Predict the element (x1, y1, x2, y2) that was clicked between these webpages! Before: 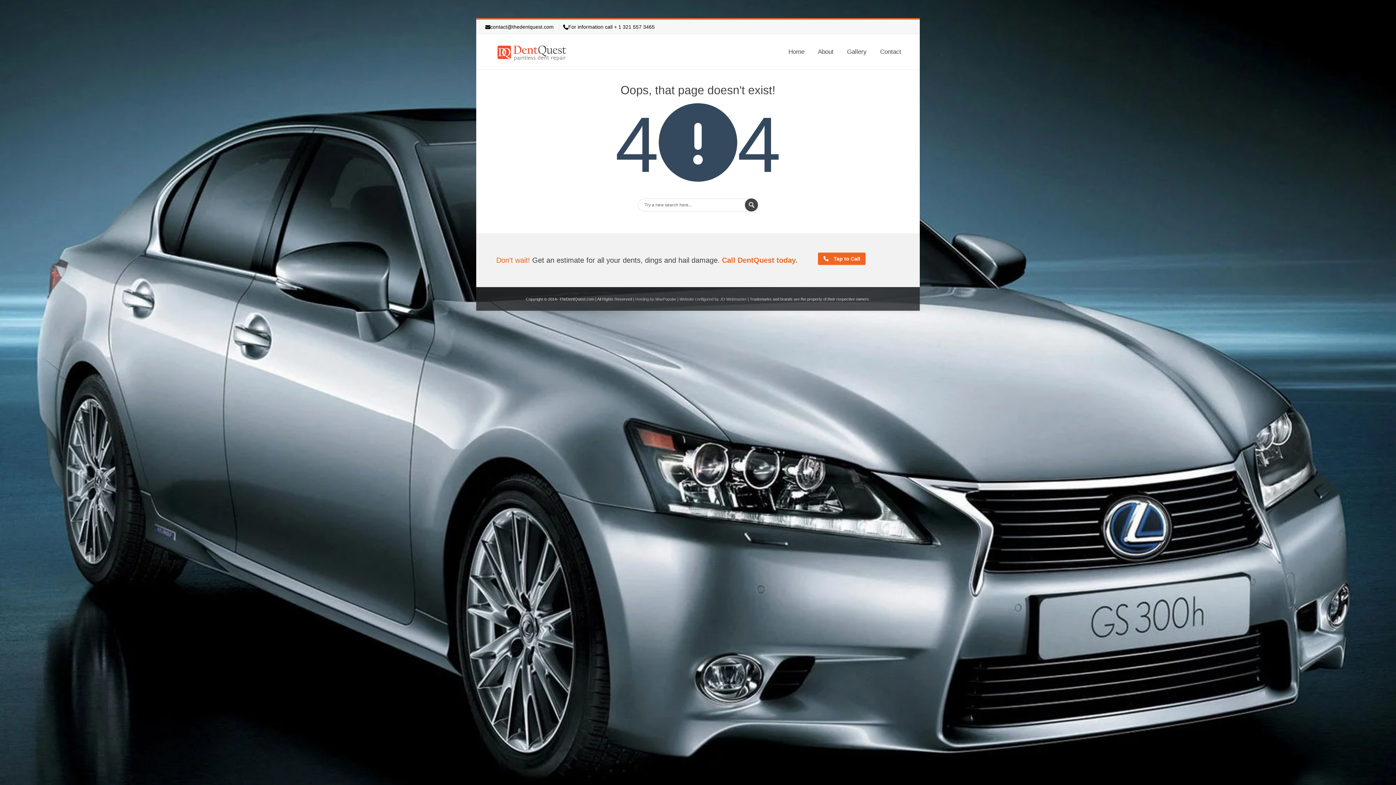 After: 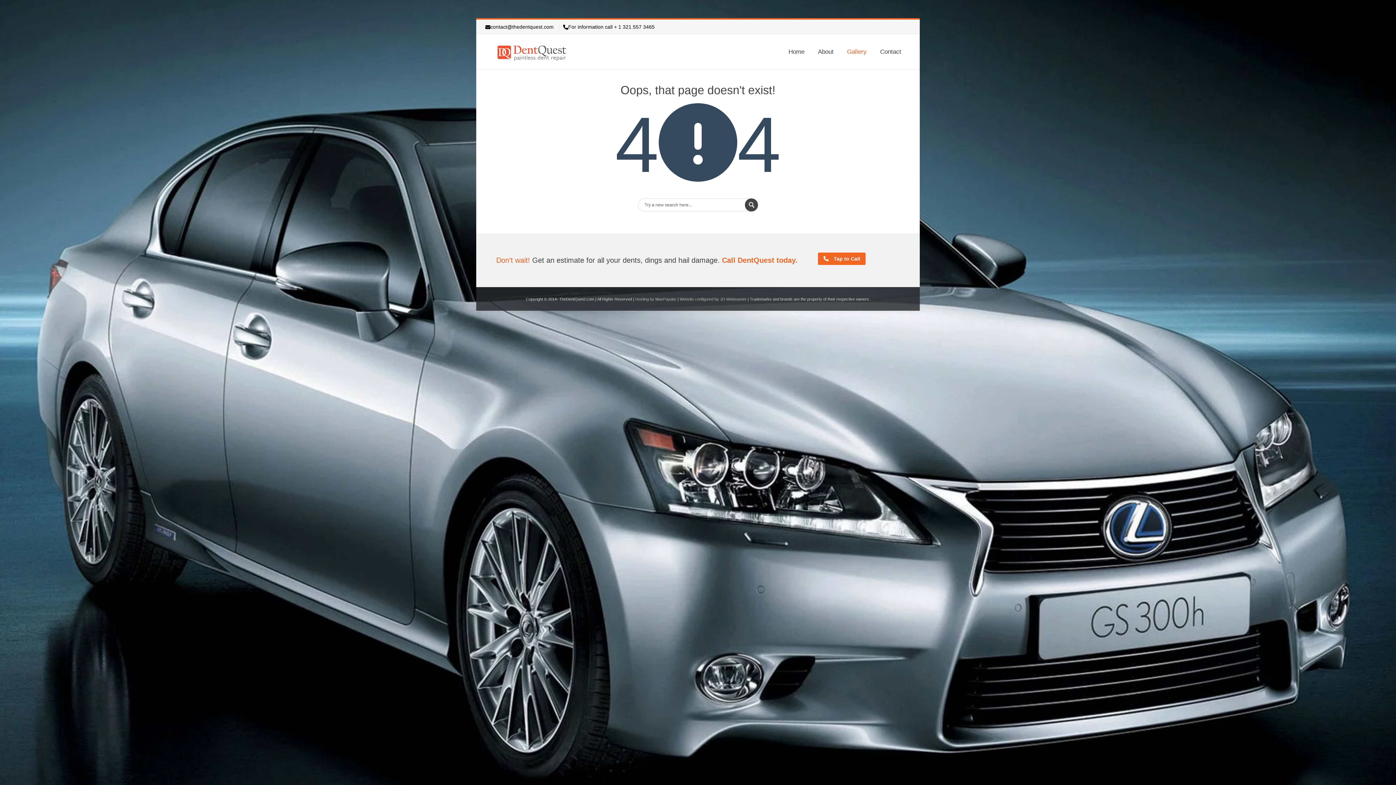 Action: bbox: (843, 34, 870, 69) label: Gallery